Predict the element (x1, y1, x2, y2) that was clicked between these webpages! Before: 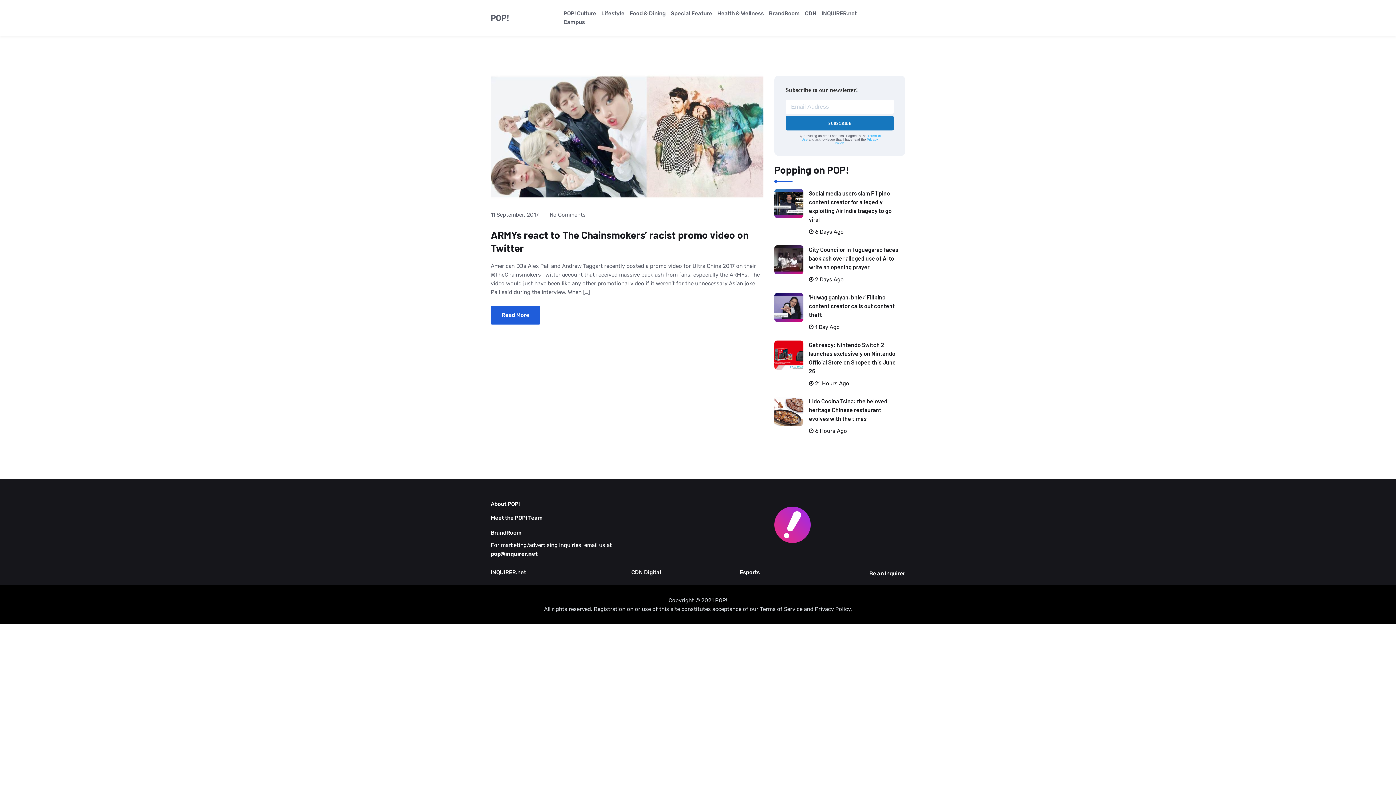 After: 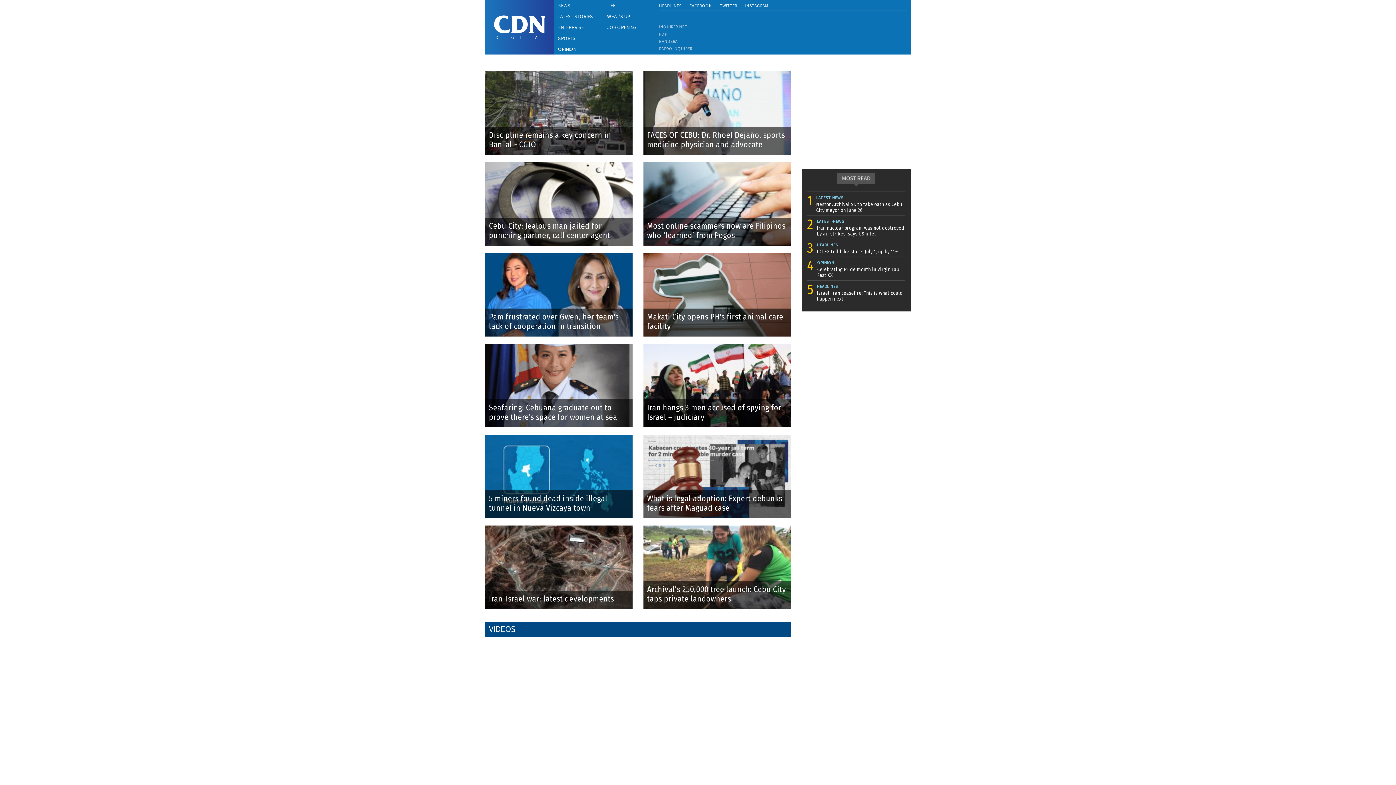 Action: label: CDN bbox: (805, 10, 816, 16)